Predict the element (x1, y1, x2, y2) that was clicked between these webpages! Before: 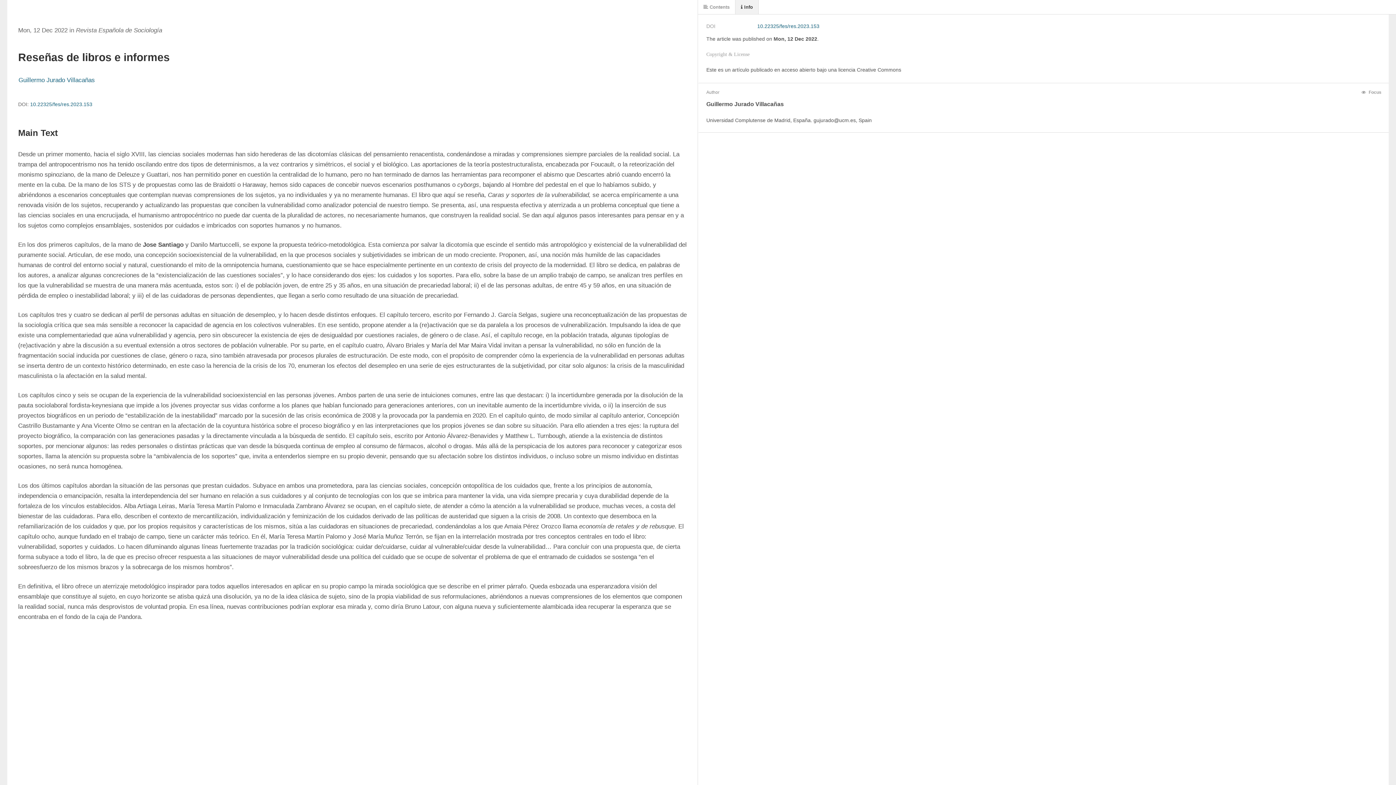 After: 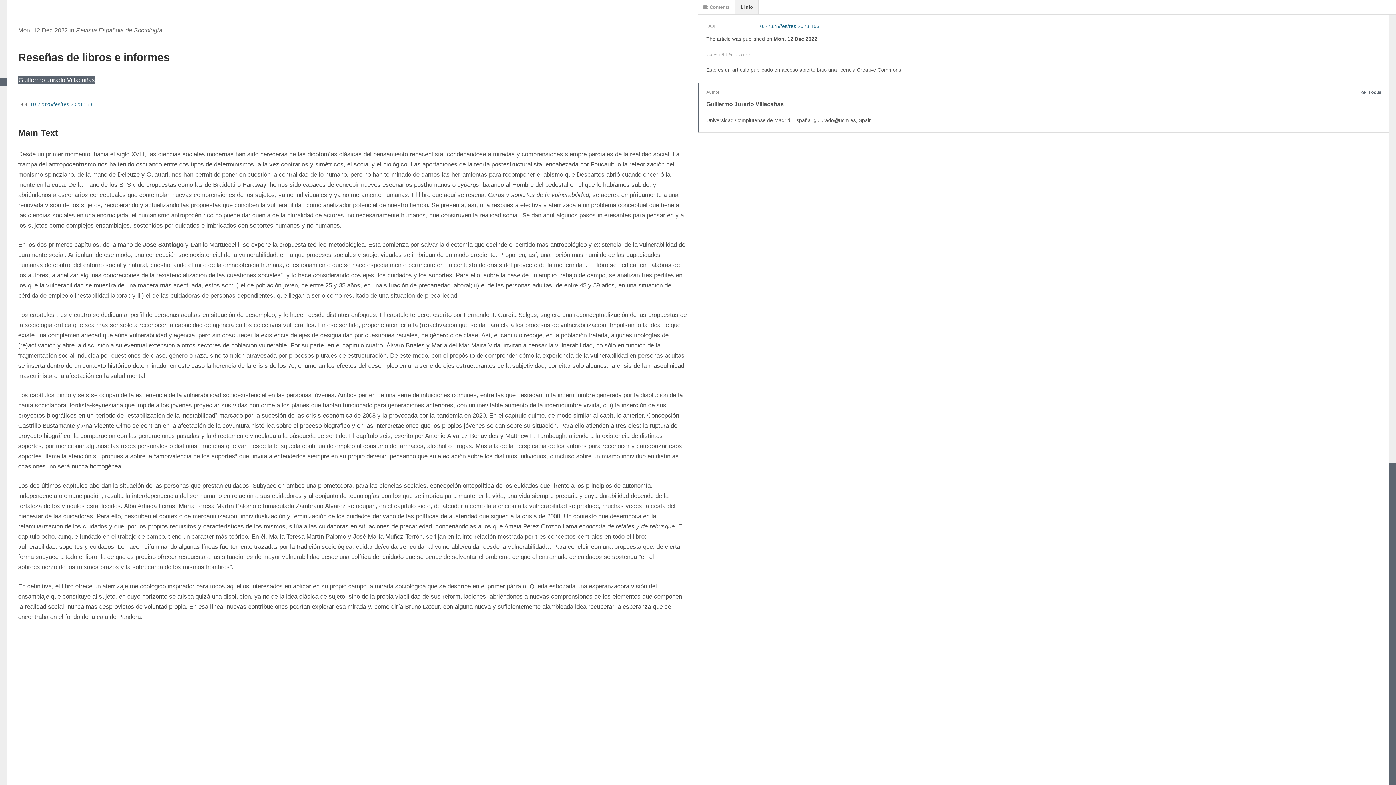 Action: label:  Focus bbox: (1354, 83, 1389, 101)